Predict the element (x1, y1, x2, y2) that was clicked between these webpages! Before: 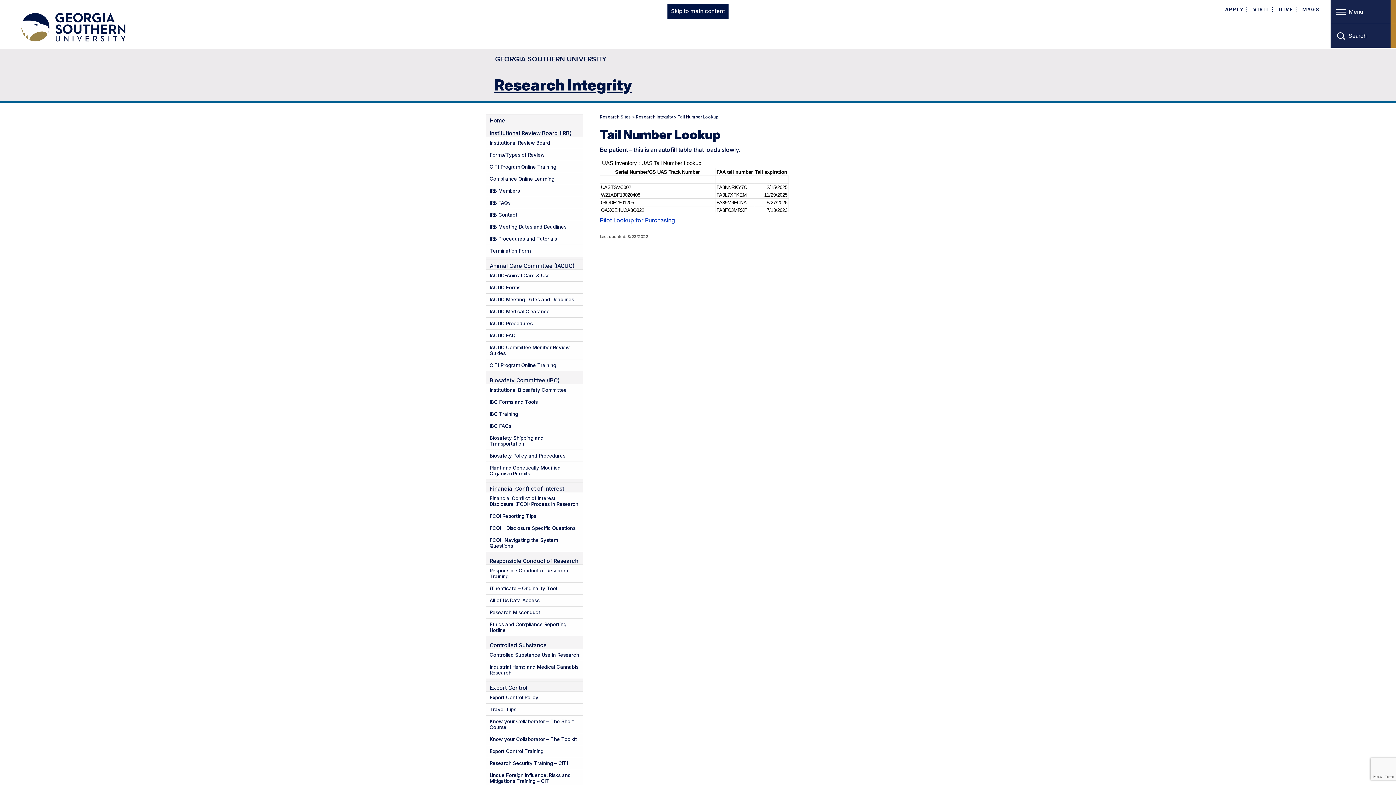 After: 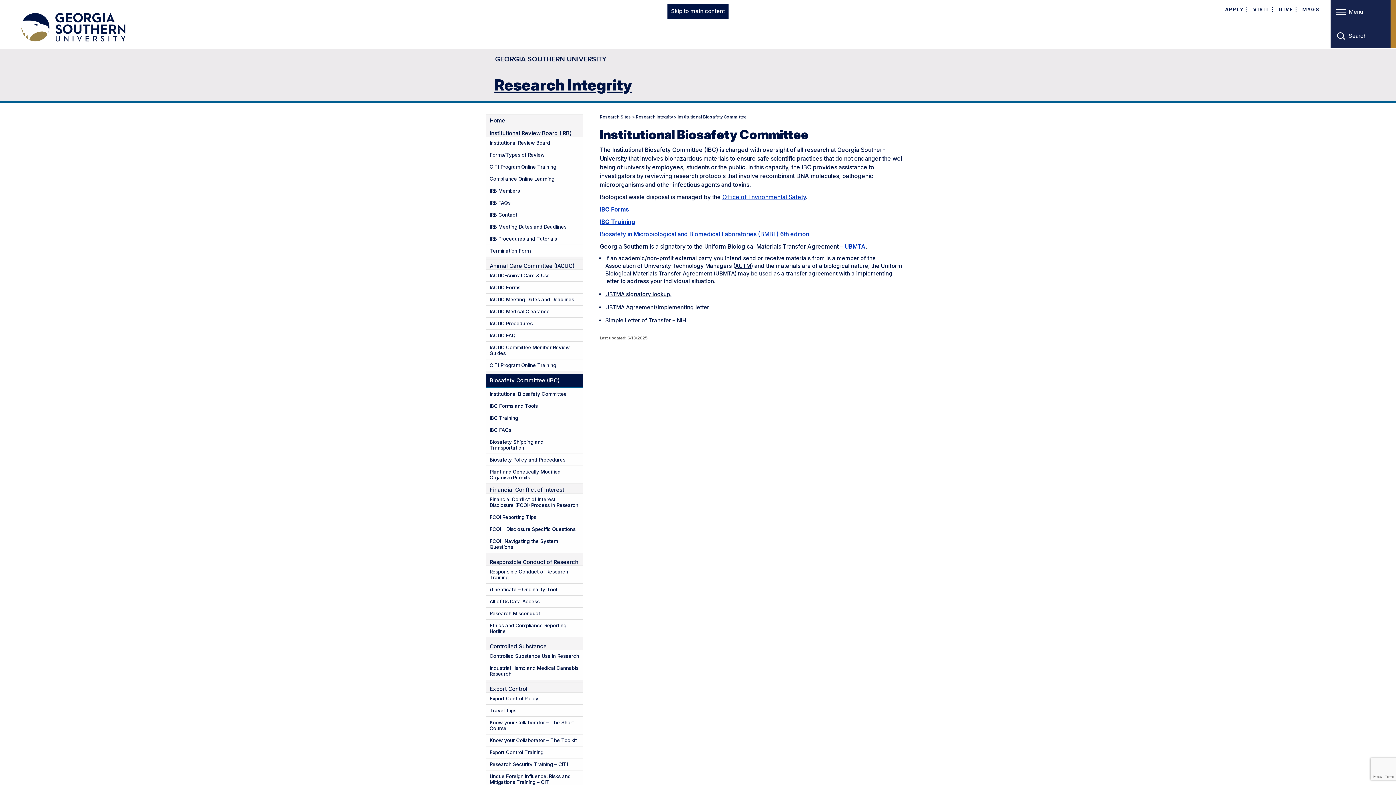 Action: label: Biosafety Committee (IBC) bbox: (486, 377, 563, 384)